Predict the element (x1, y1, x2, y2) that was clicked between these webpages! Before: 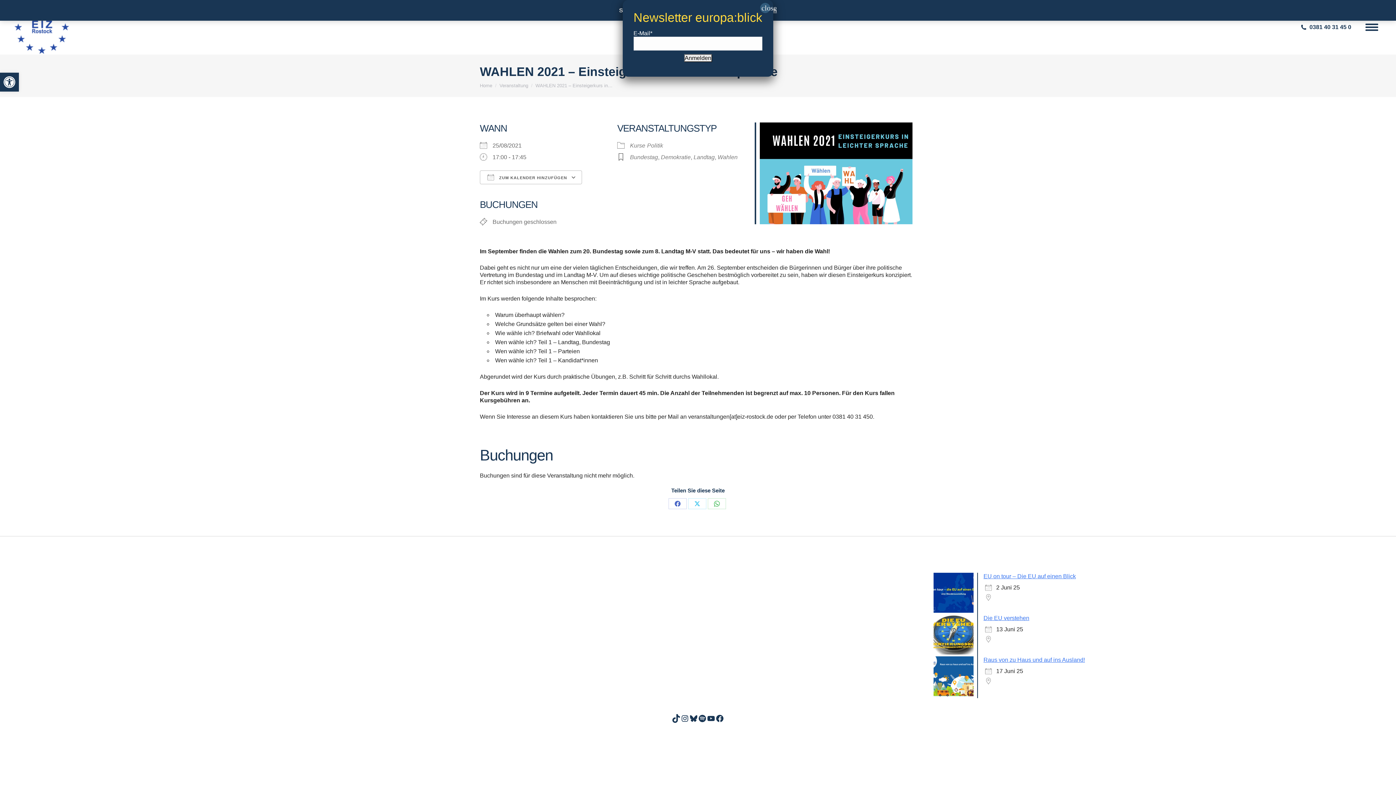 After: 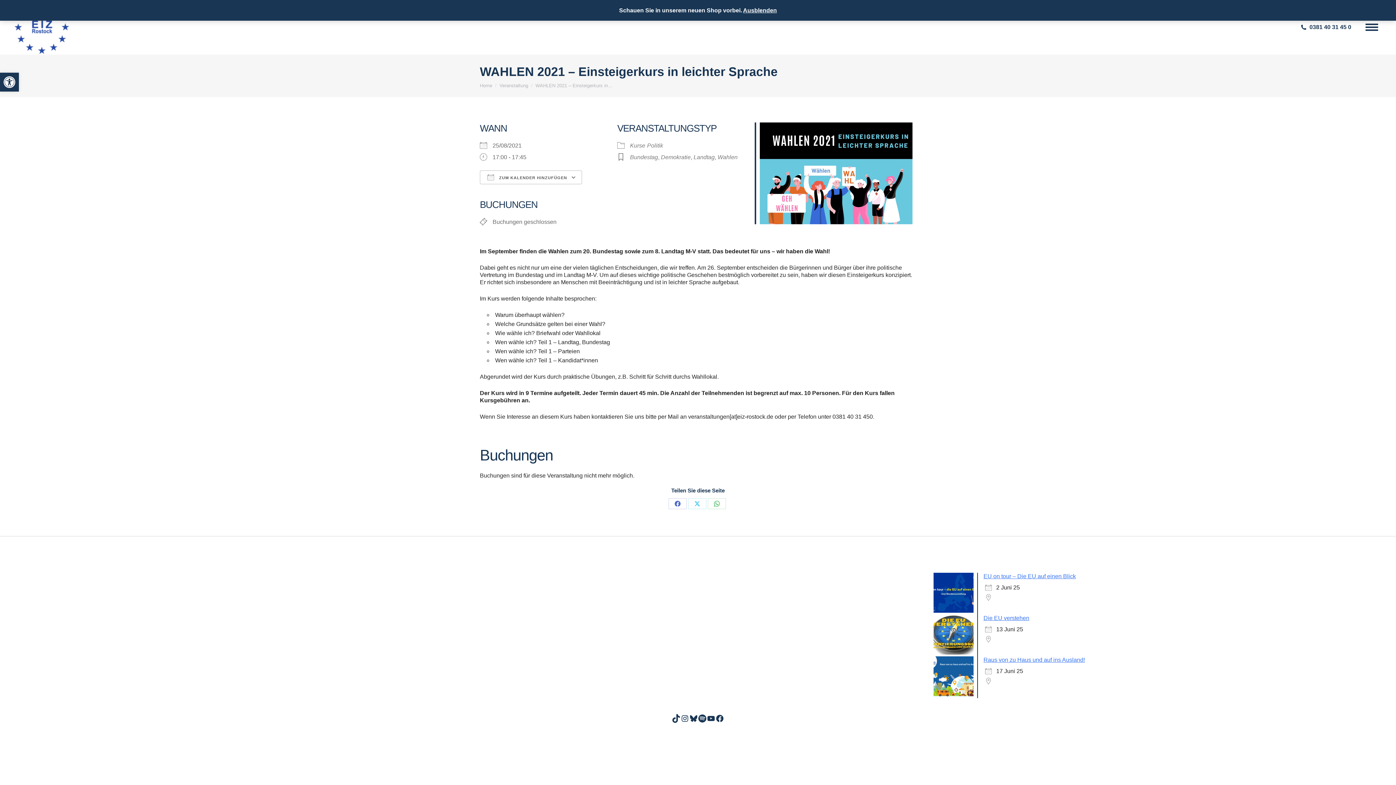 Action: label: Spotify bbox: (698, 714, 706, 723)